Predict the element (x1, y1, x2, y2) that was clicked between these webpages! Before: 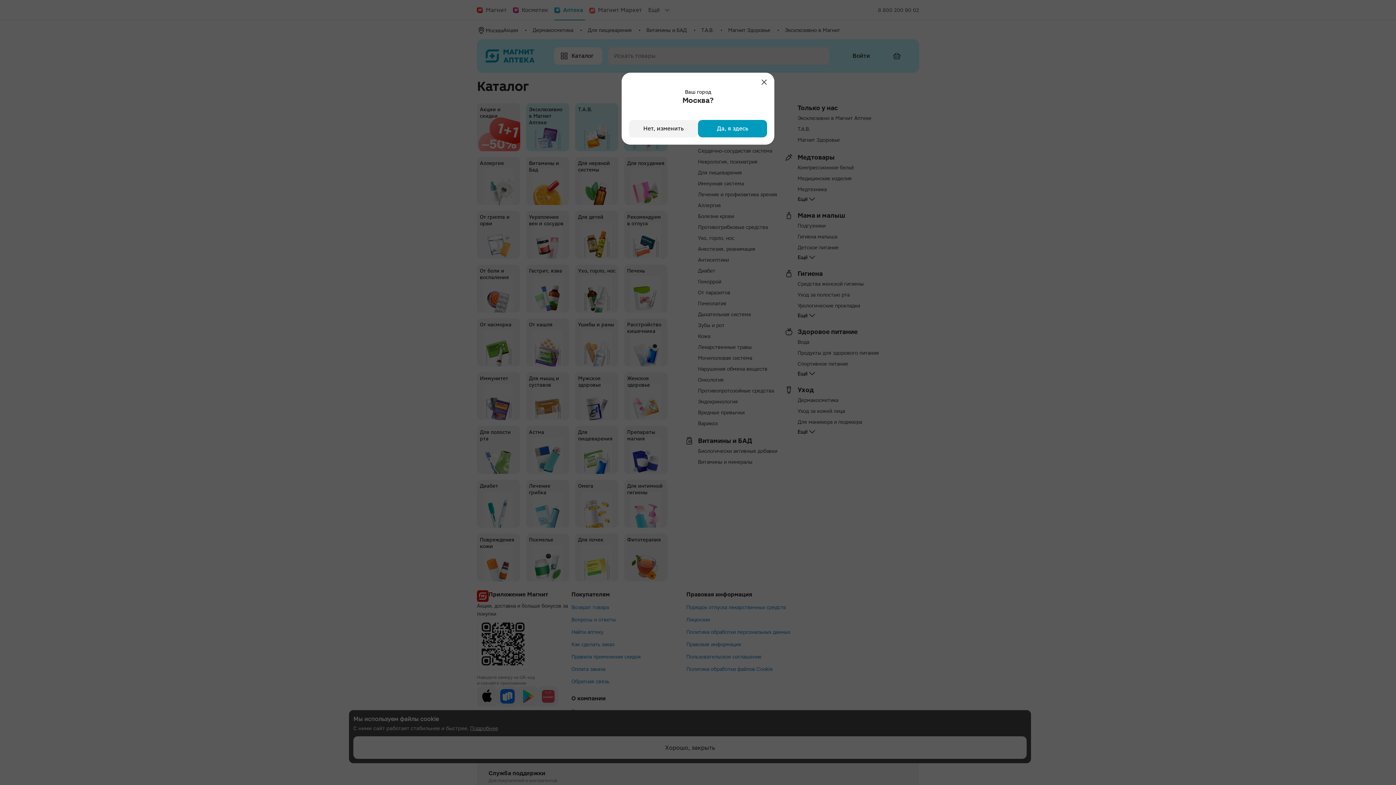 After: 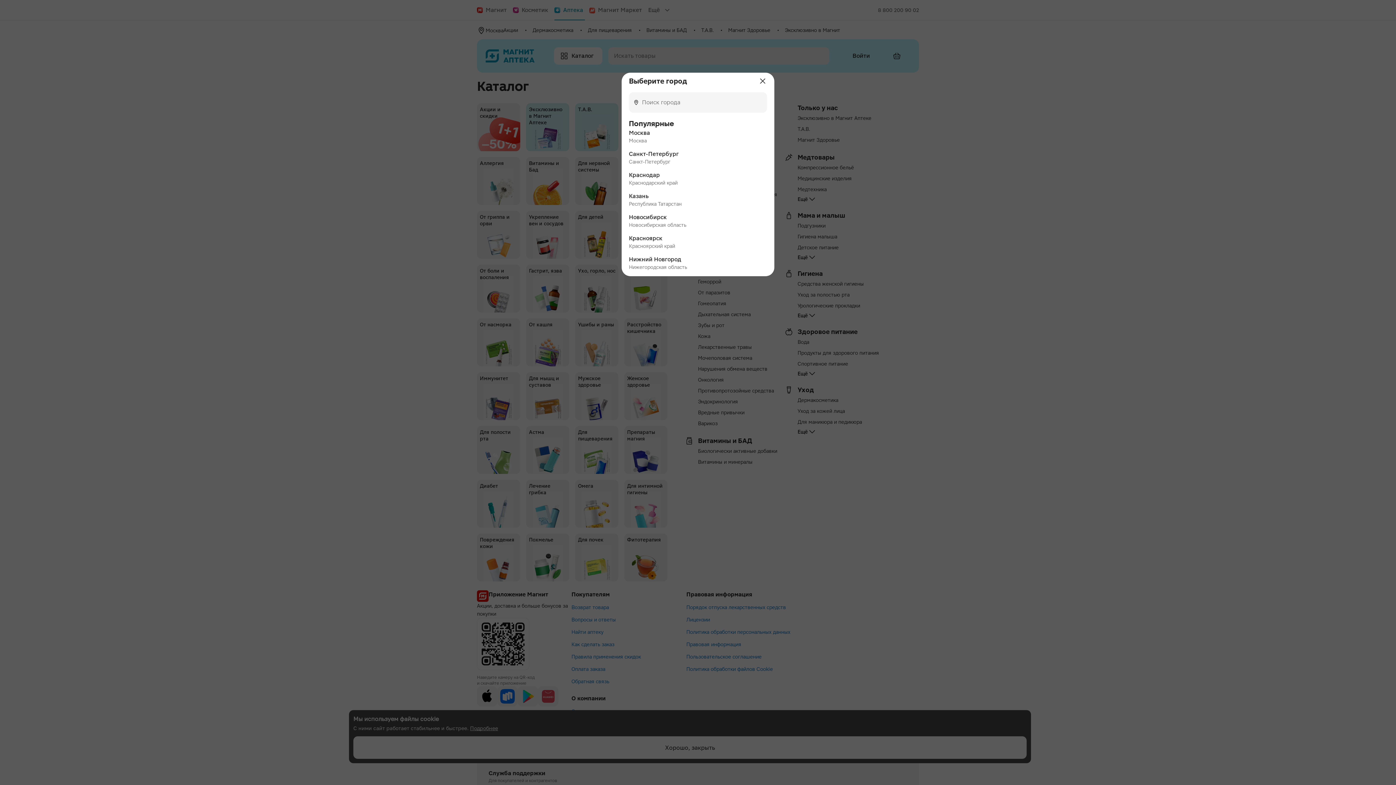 Action: label: Нет, изменить bbox: (629, 120, 698, 137)